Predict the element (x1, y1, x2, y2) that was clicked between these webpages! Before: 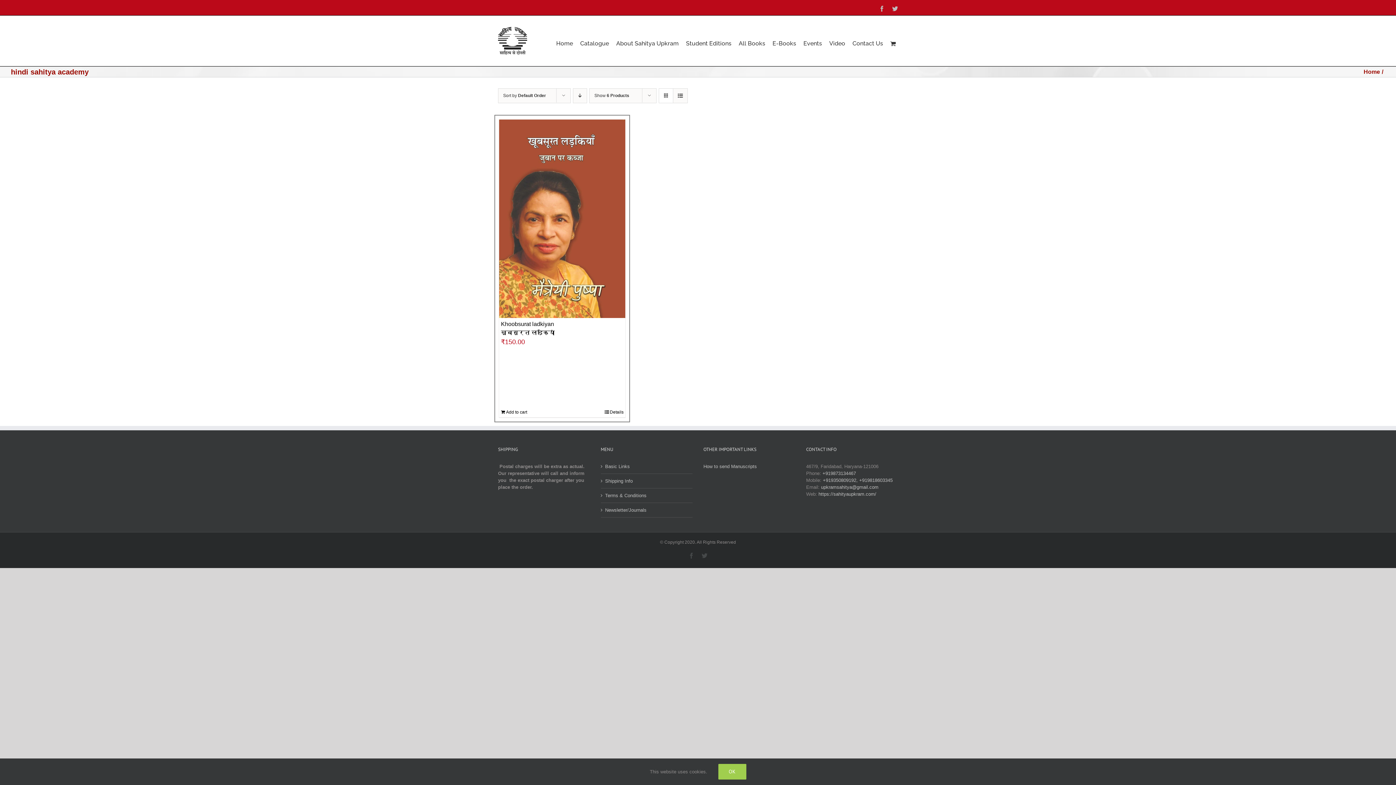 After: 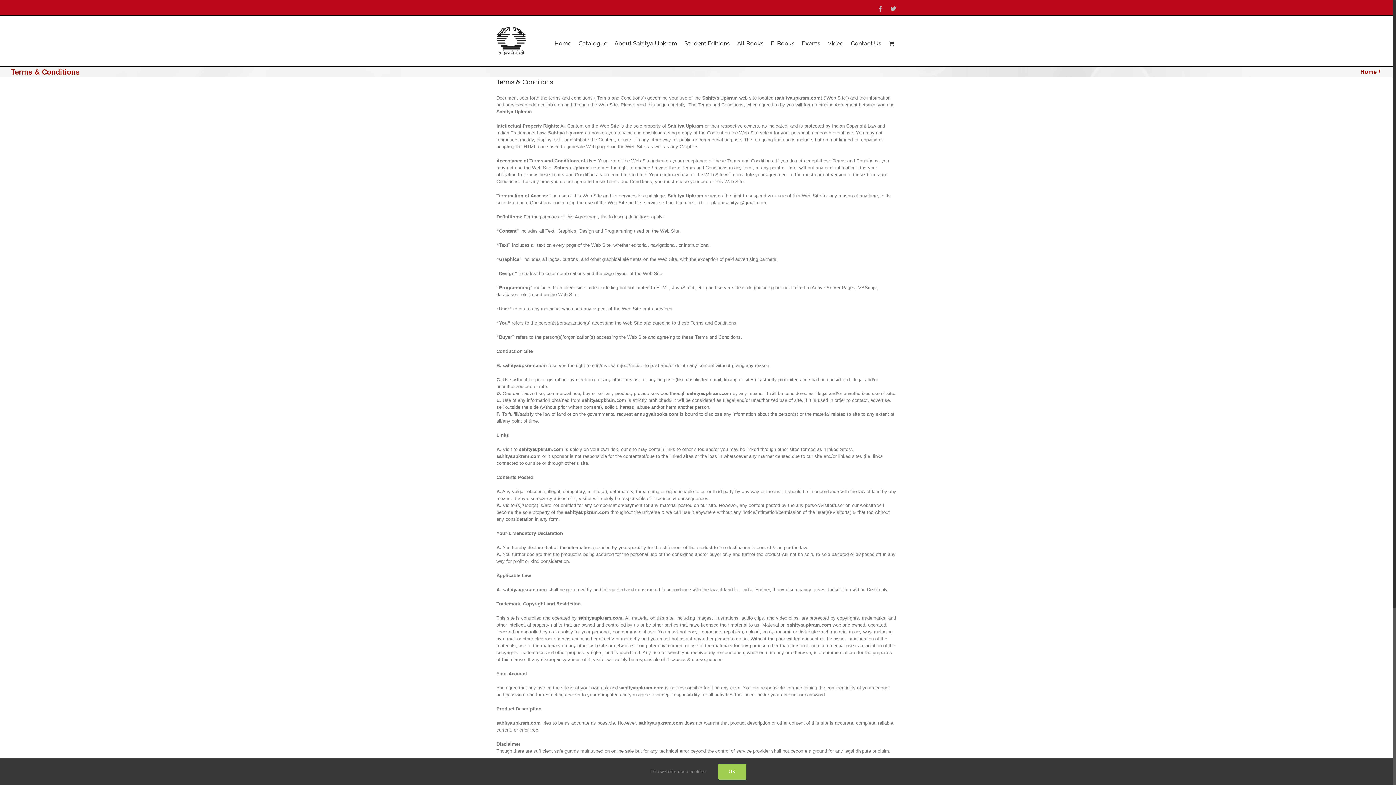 Action: label: Terms & Conditions bbox: (605, 492, 689, 499)